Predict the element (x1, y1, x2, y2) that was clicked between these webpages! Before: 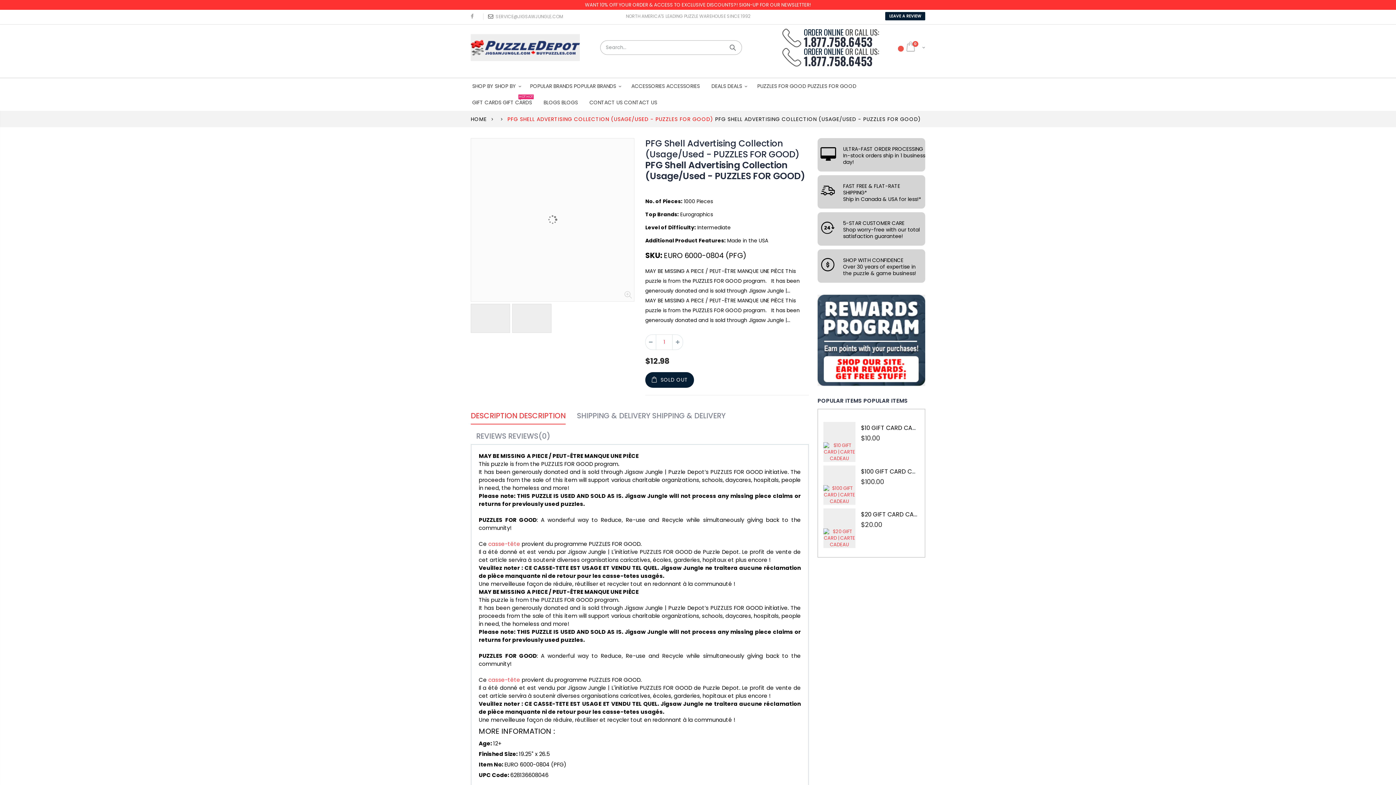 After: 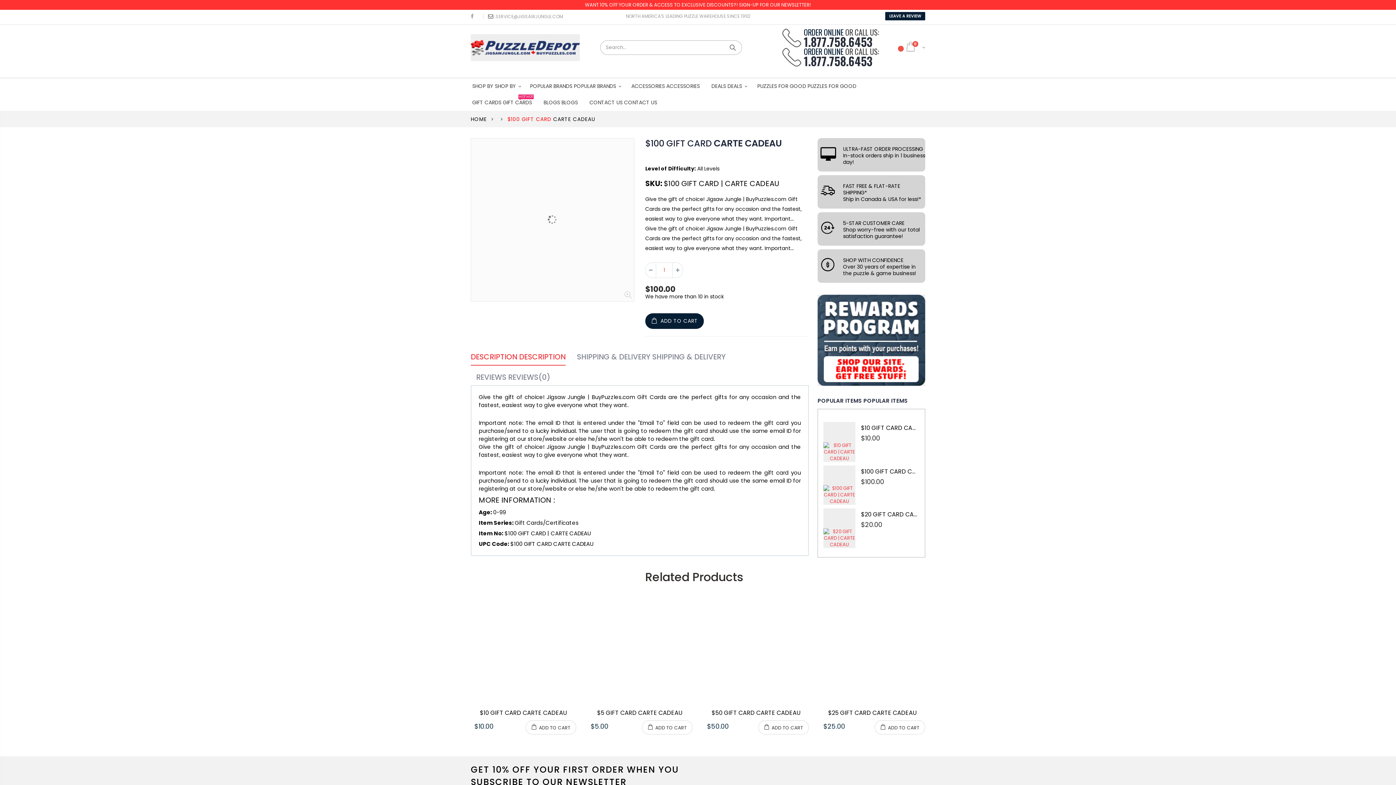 Action: bbox: (823, 465, 855, 505)